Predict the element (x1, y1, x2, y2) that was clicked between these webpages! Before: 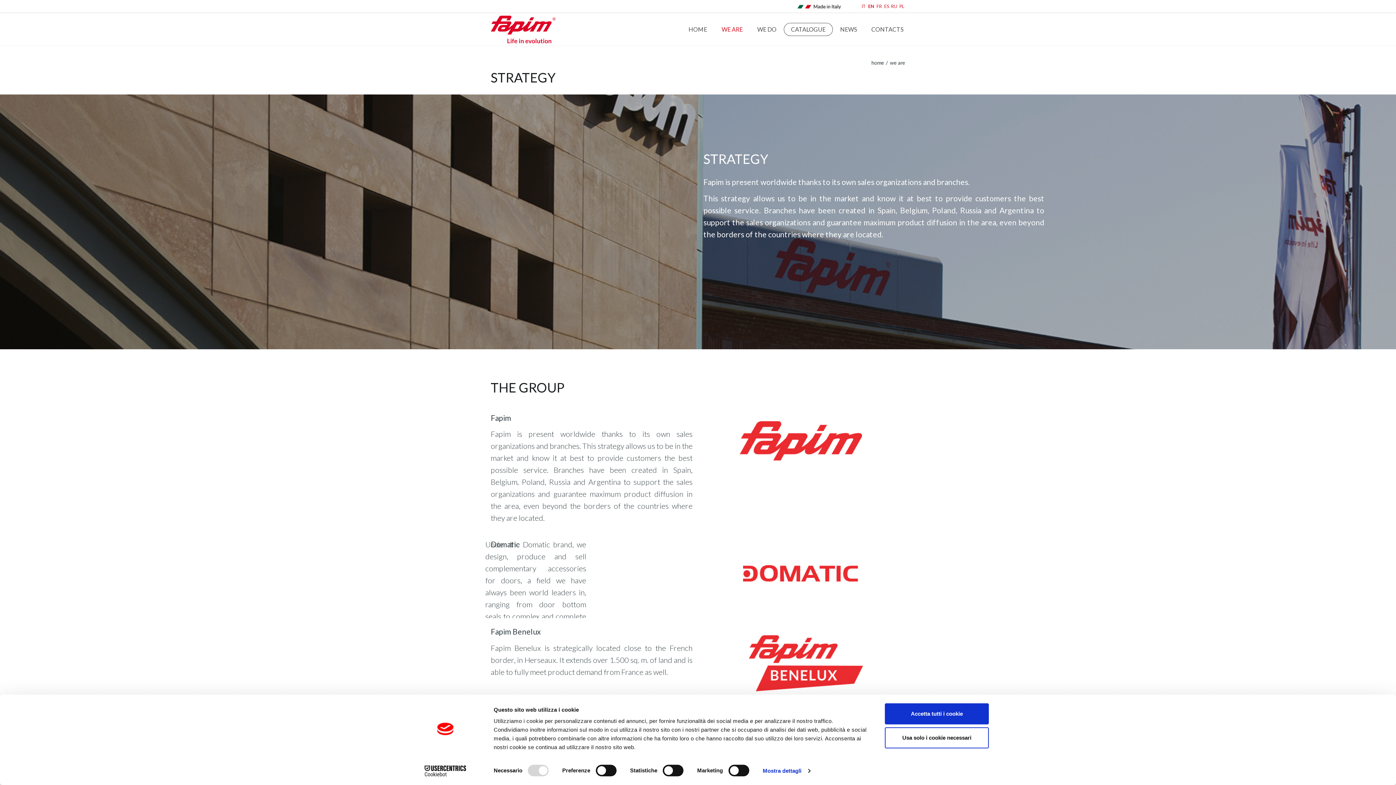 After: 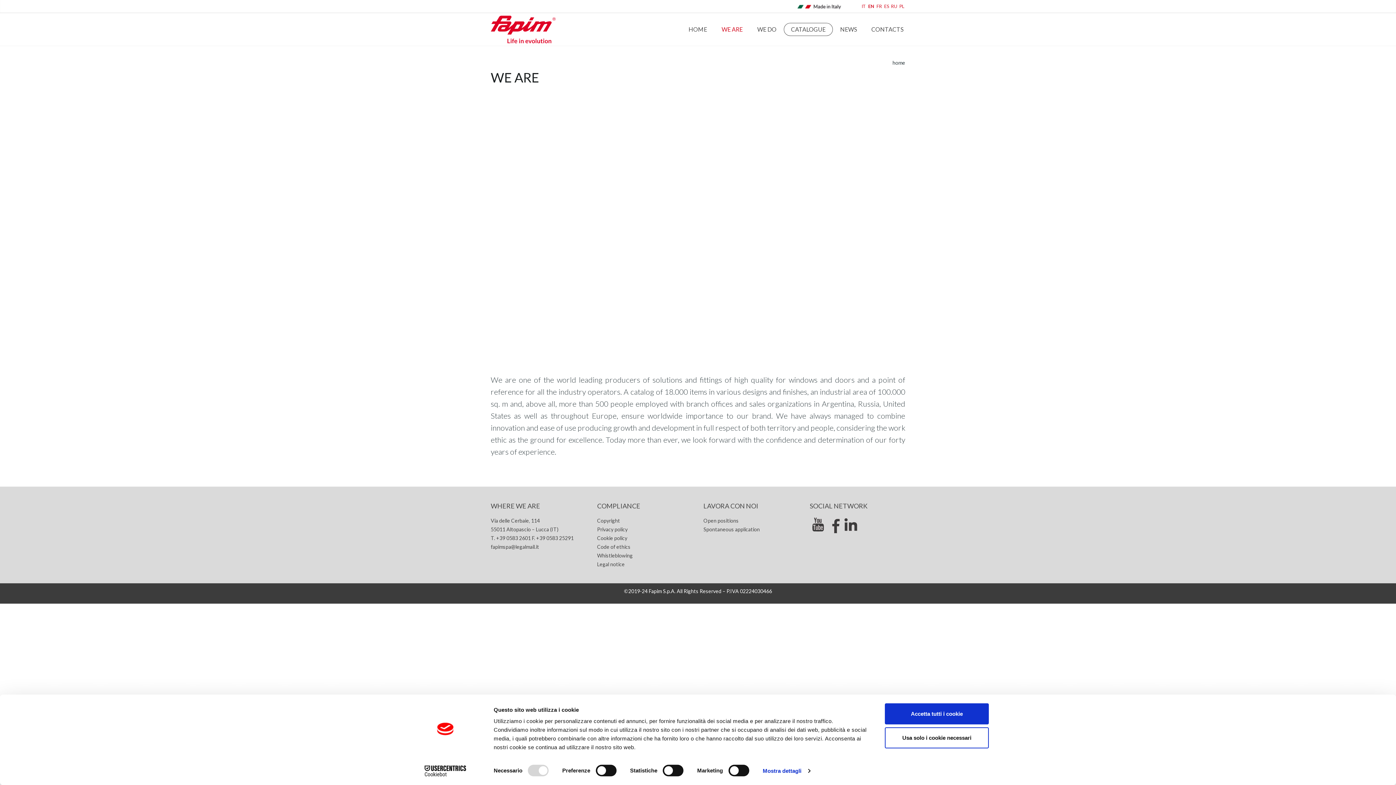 Action: label: WE ARE bbox: (714, 13, 750, 45)